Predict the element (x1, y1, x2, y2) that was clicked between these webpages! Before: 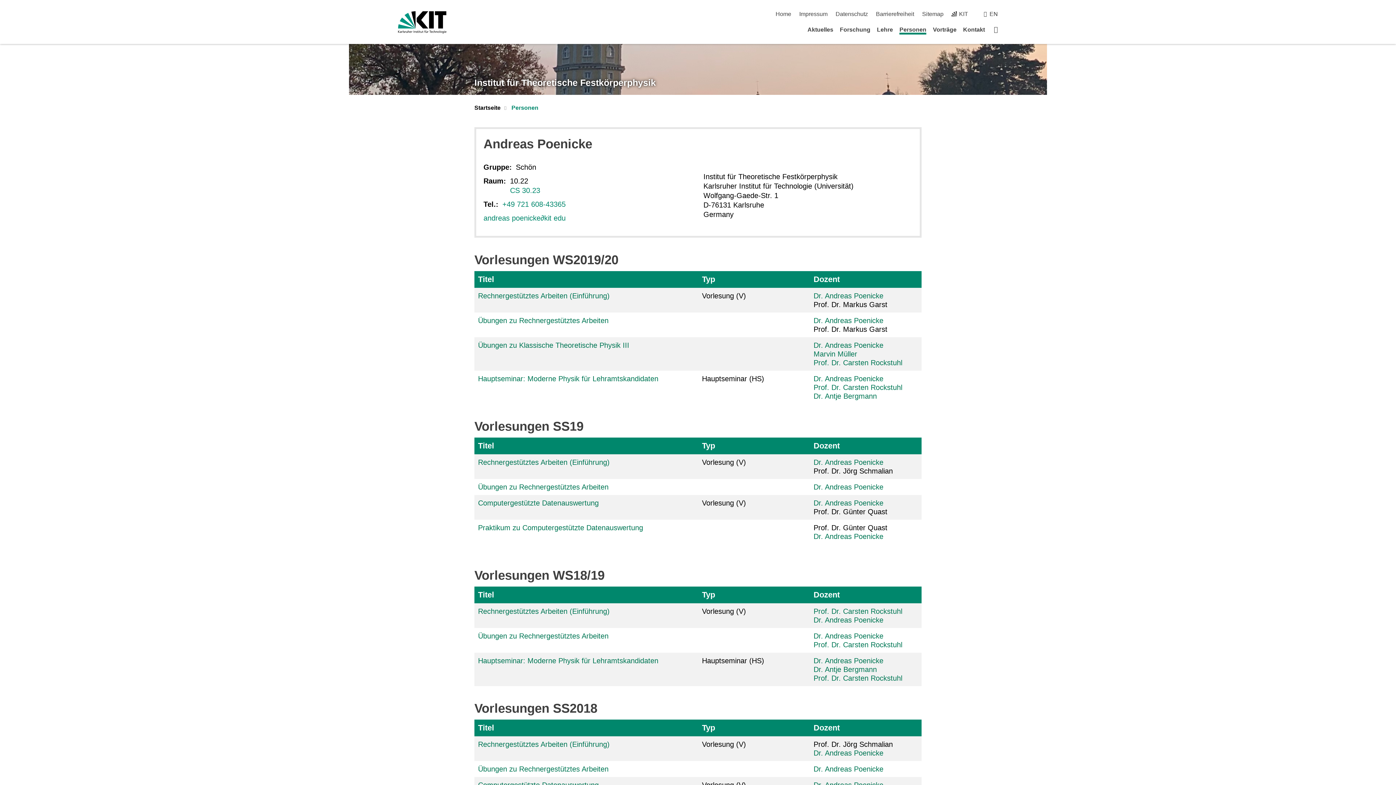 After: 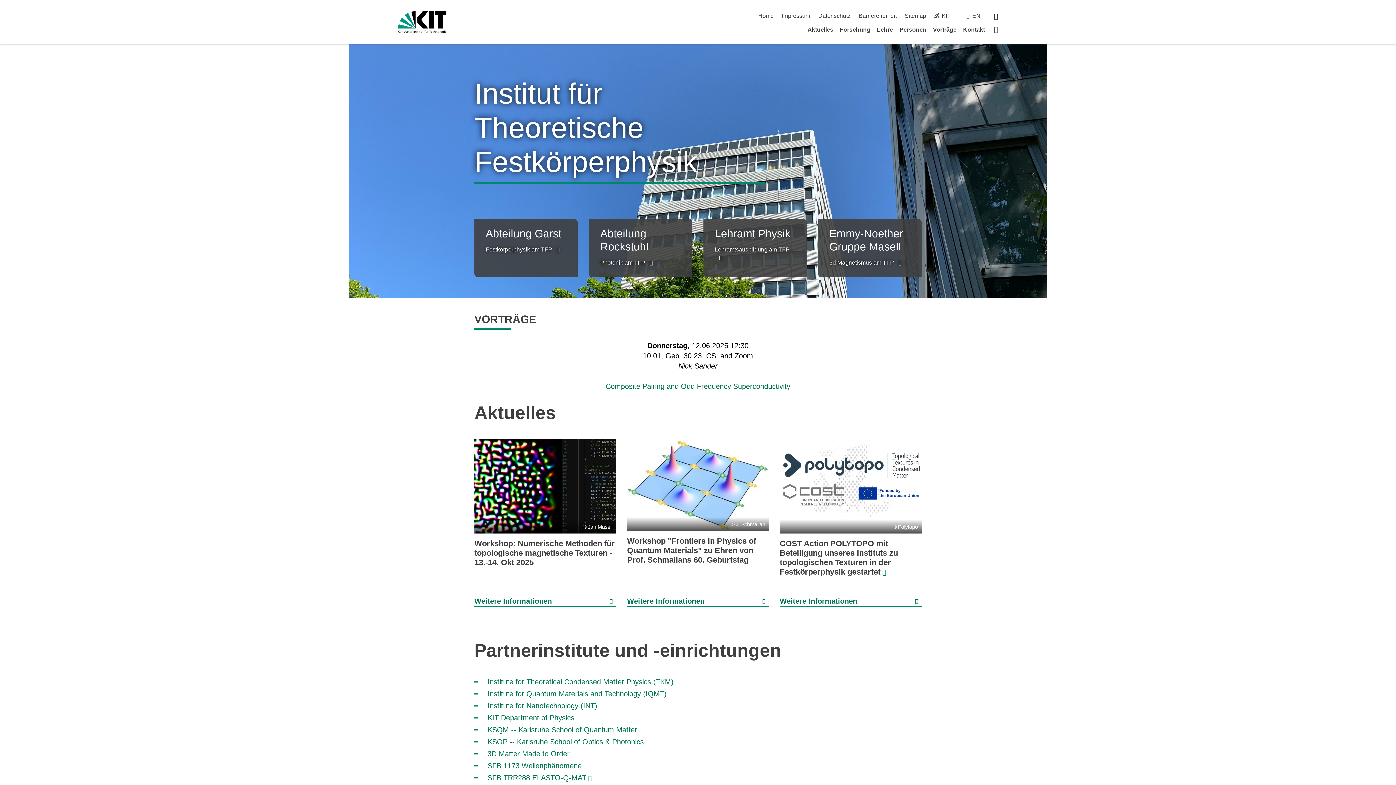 Action: label: Home bbox: (775, 10, 791, 17)